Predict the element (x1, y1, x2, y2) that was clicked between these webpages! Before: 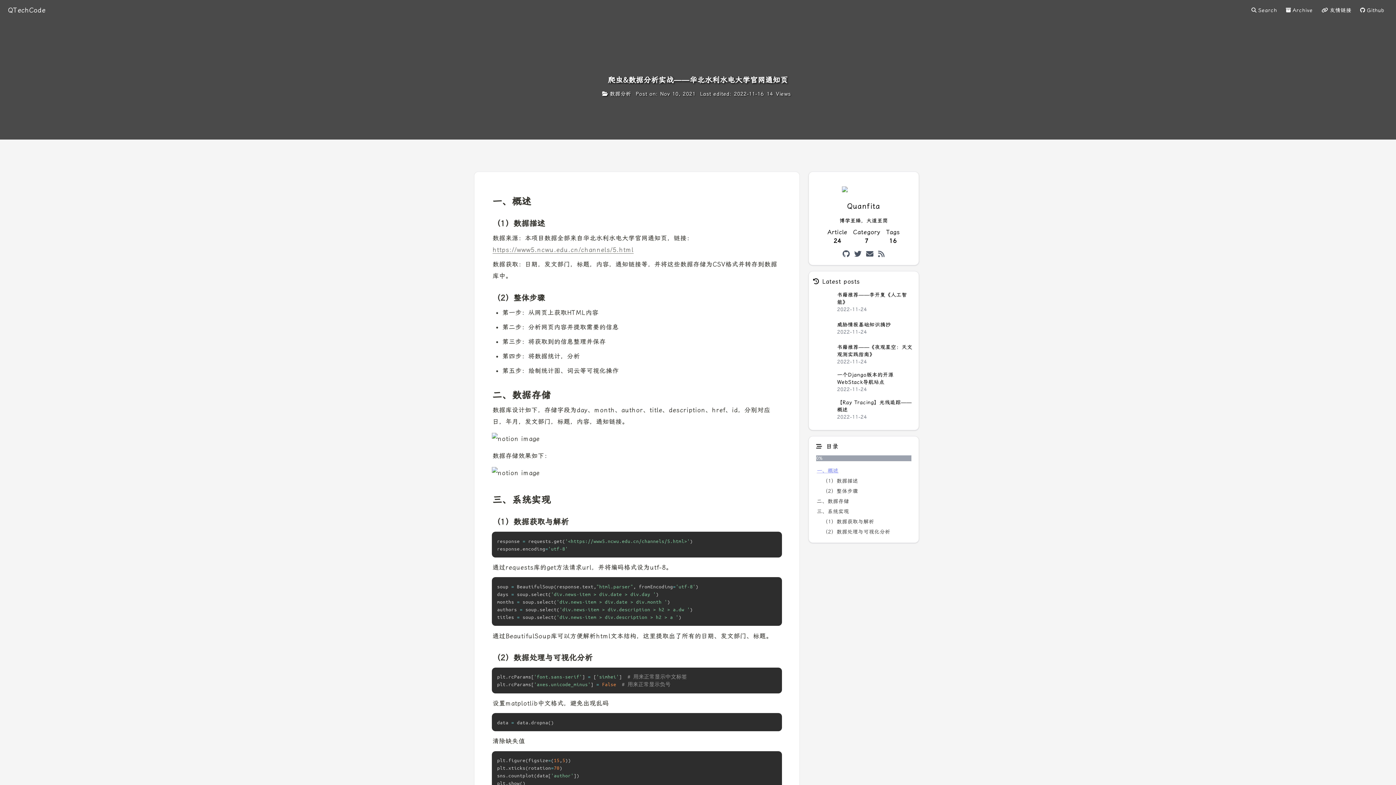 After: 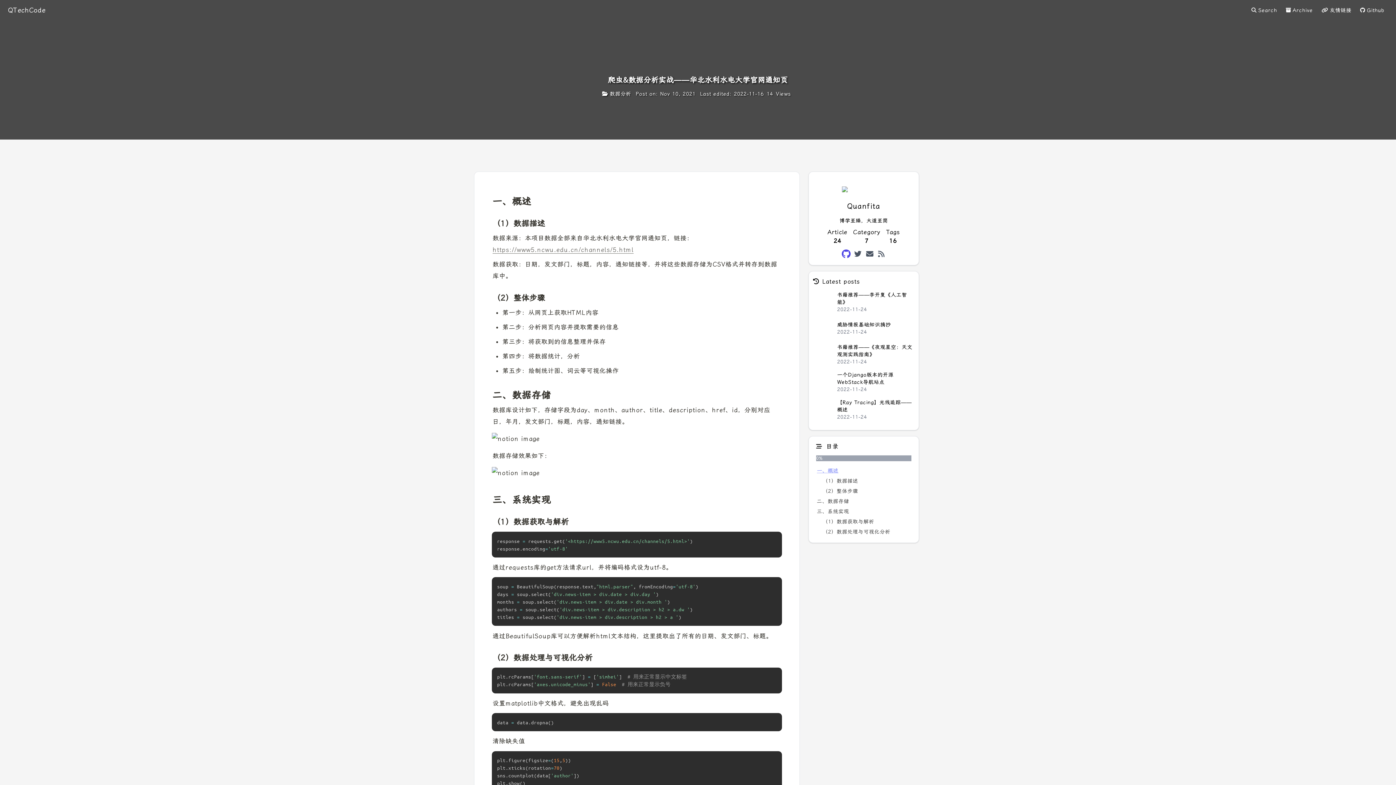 Action: bbox: (842, 249, 850, 258)